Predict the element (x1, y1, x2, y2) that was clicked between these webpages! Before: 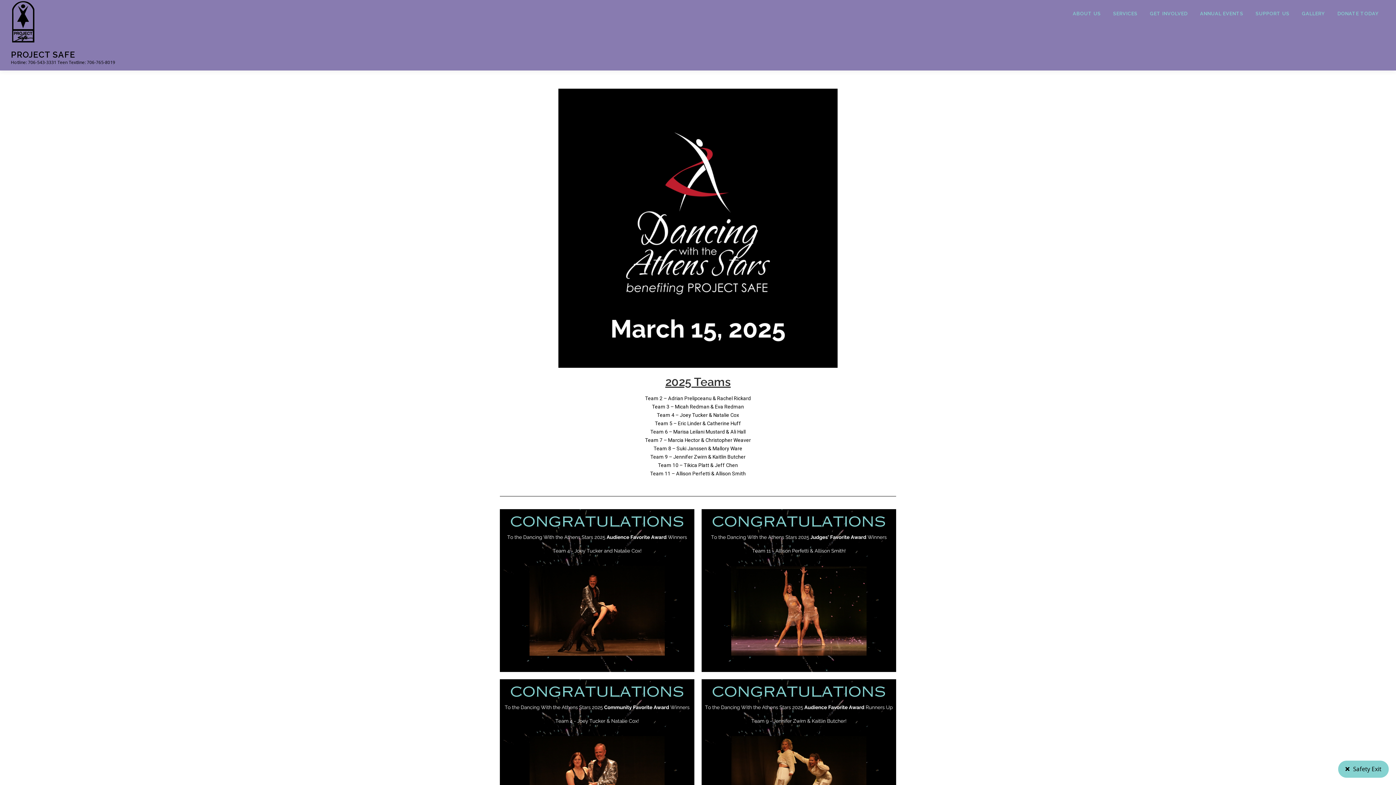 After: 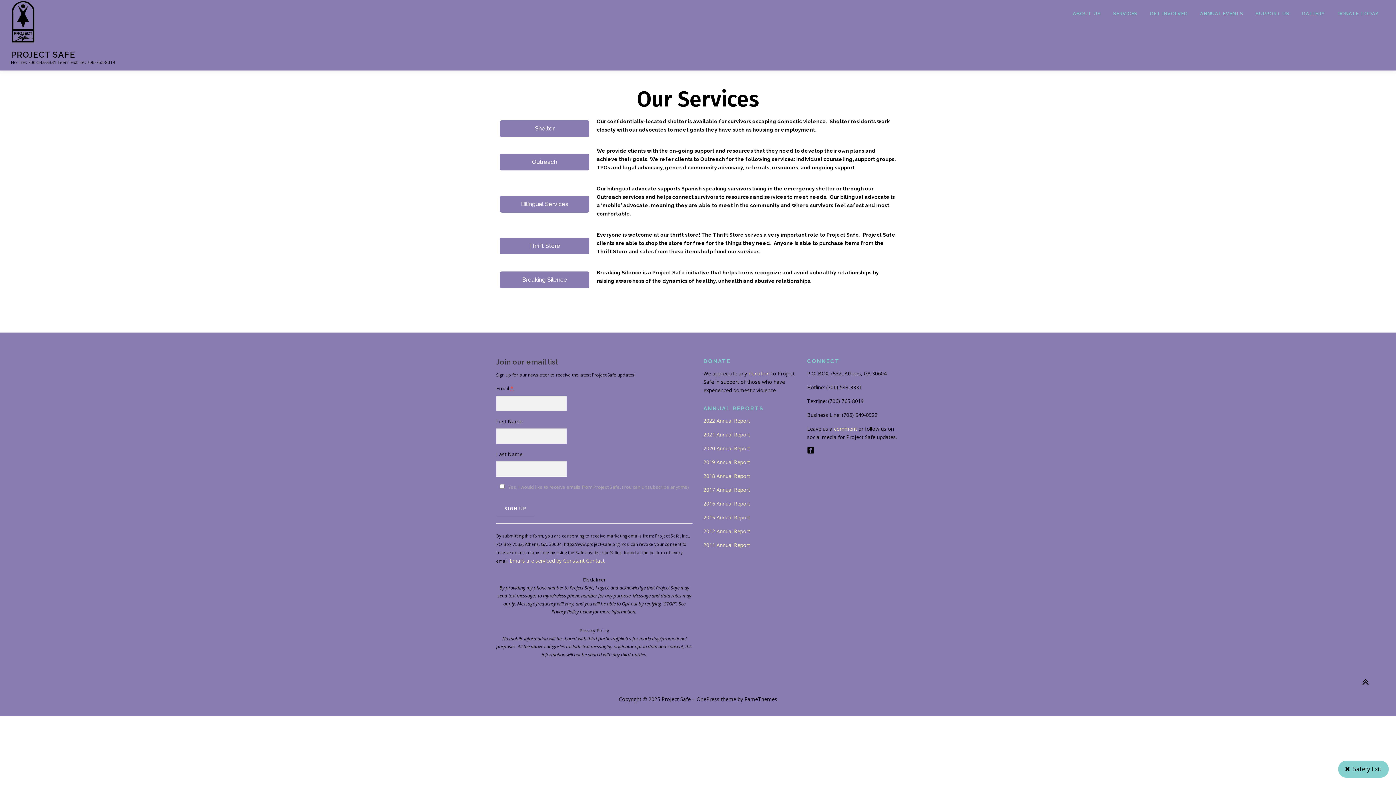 Action: label: SERVICES bbox: (1107, 0, 1144, 27)